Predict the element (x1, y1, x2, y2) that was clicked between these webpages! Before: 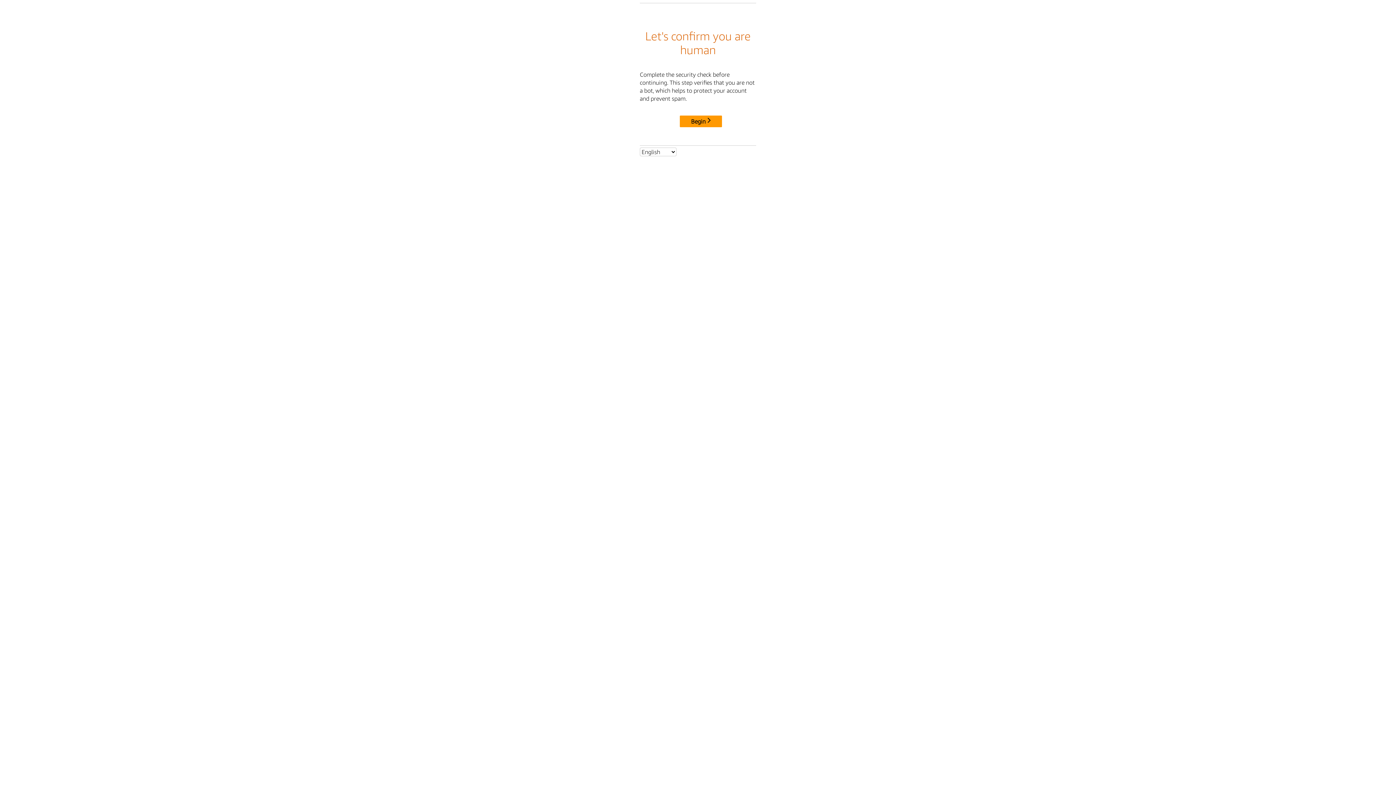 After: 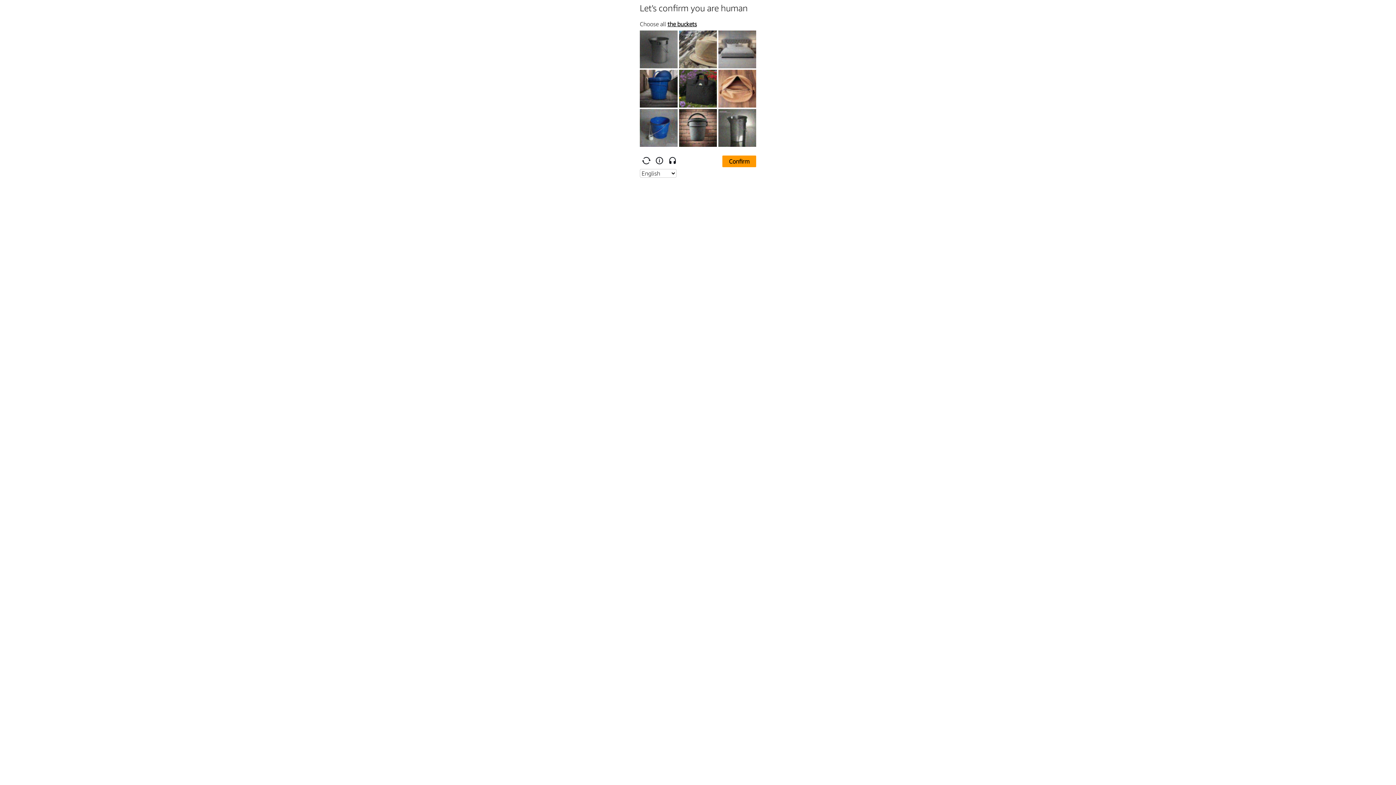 Action: label: Begin bbox: (680, 115, 722, 127)